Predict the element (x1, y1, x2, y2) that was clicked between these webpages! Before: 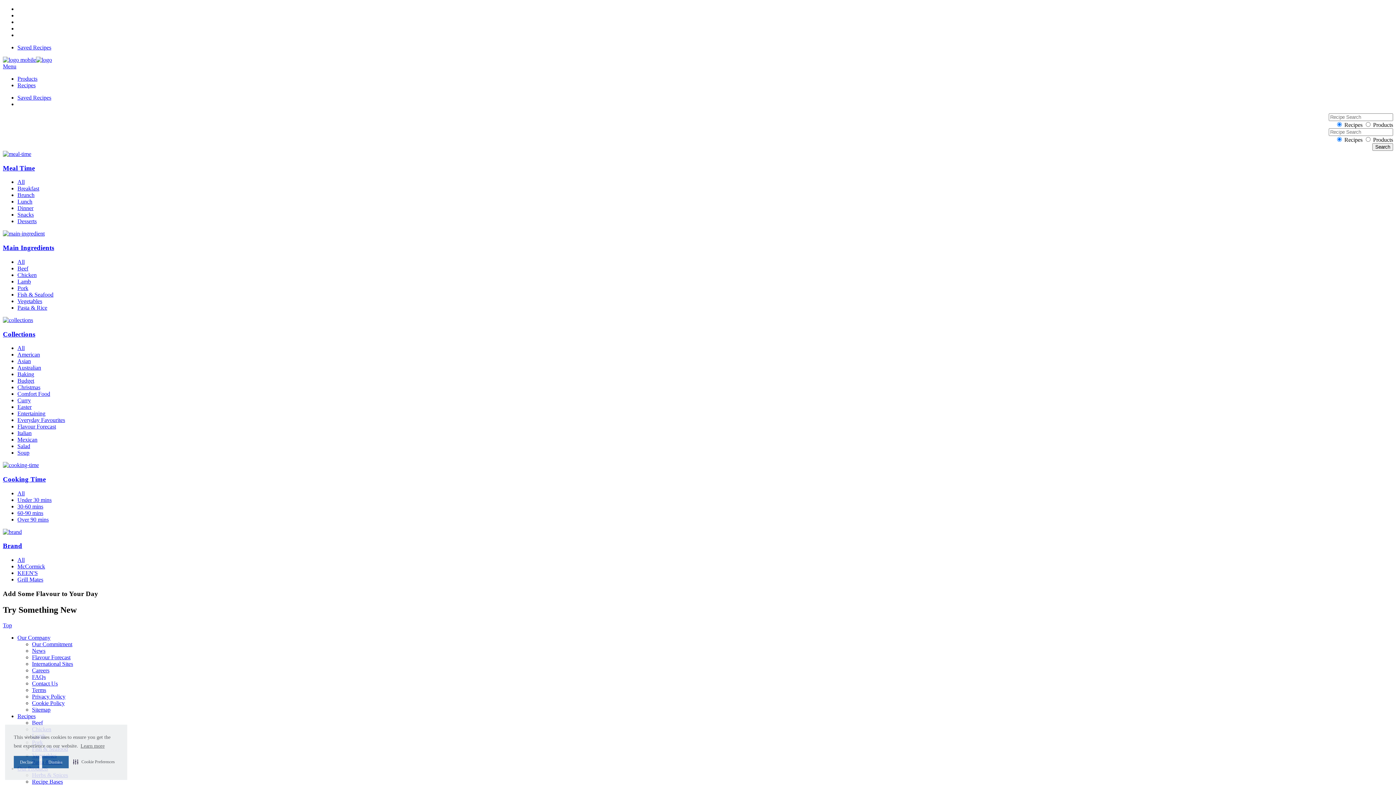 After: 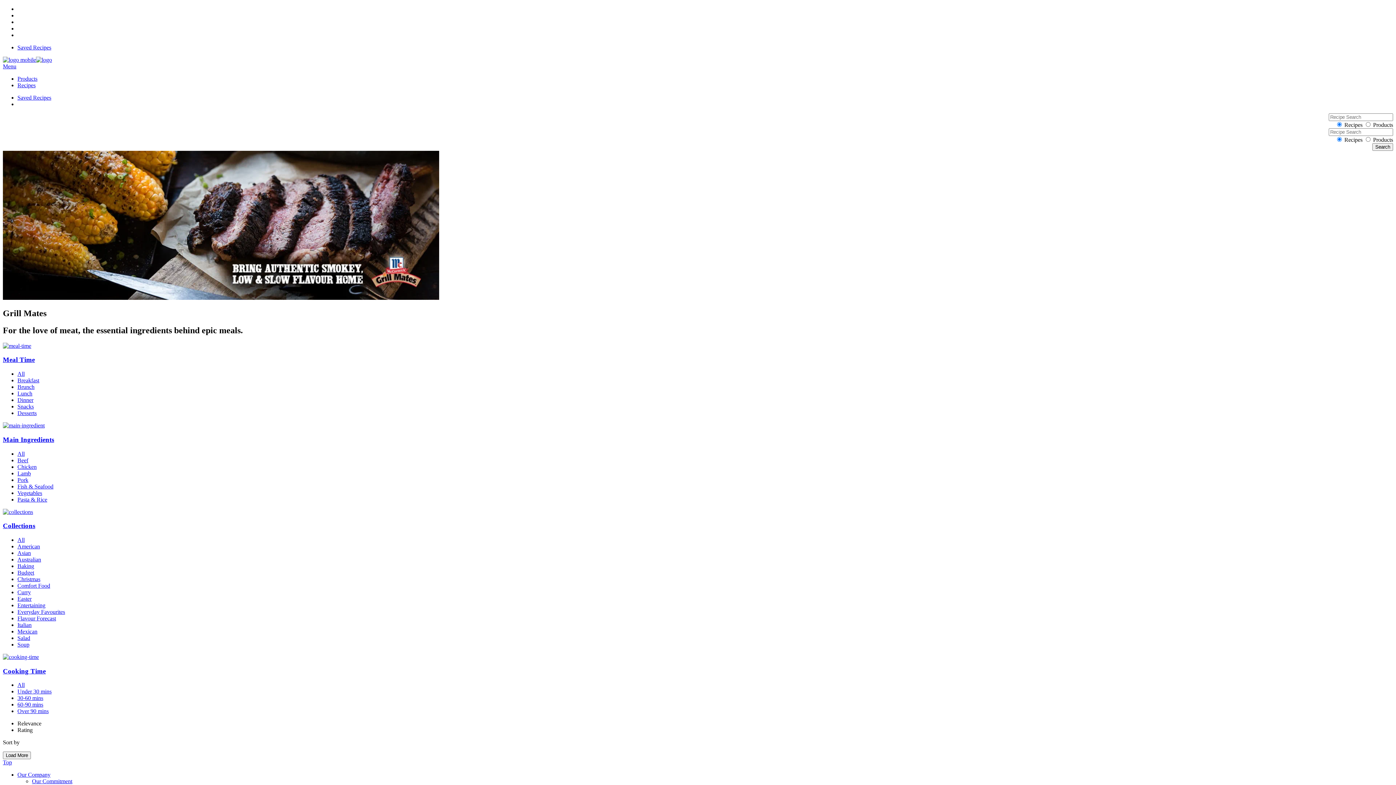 Action: label: Grill Mates bbox: (17, 576, 43, 582)